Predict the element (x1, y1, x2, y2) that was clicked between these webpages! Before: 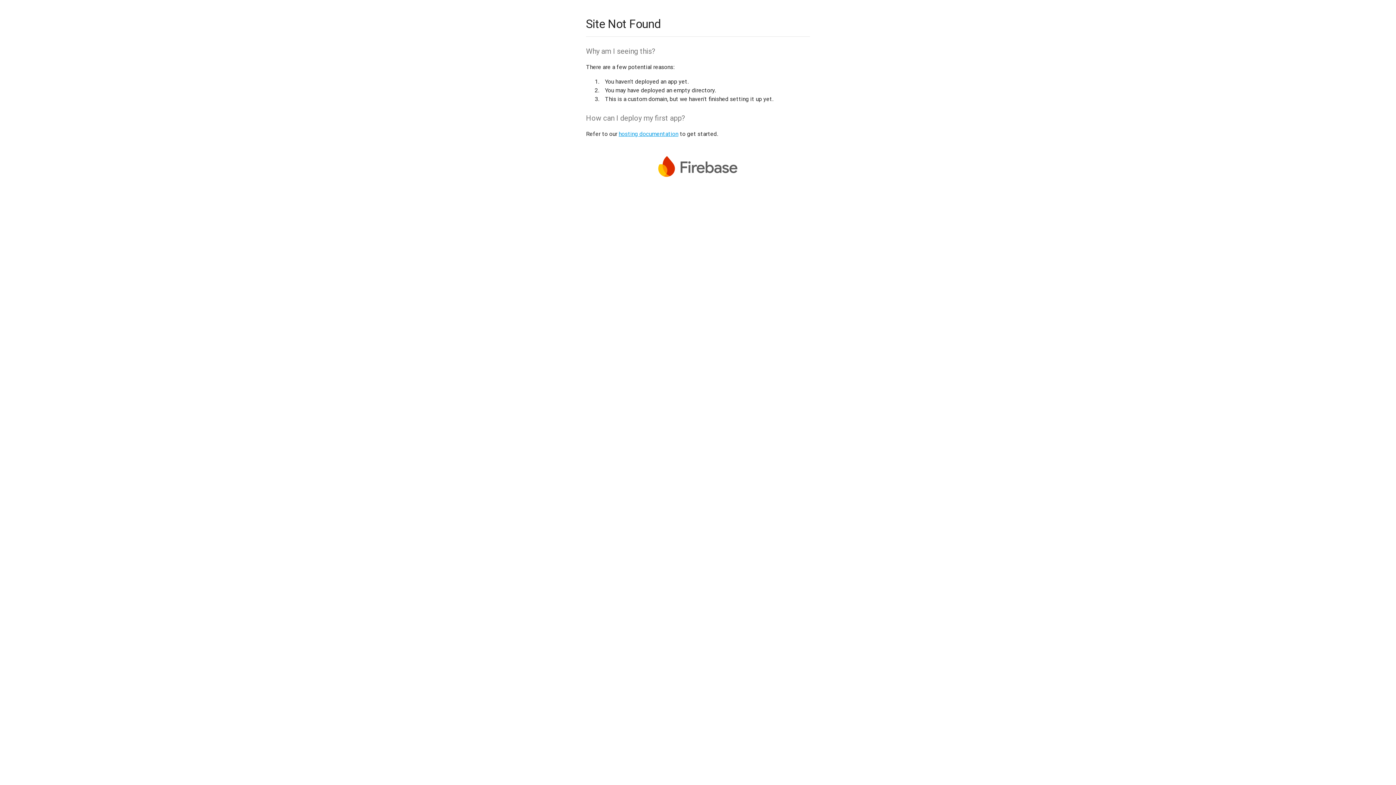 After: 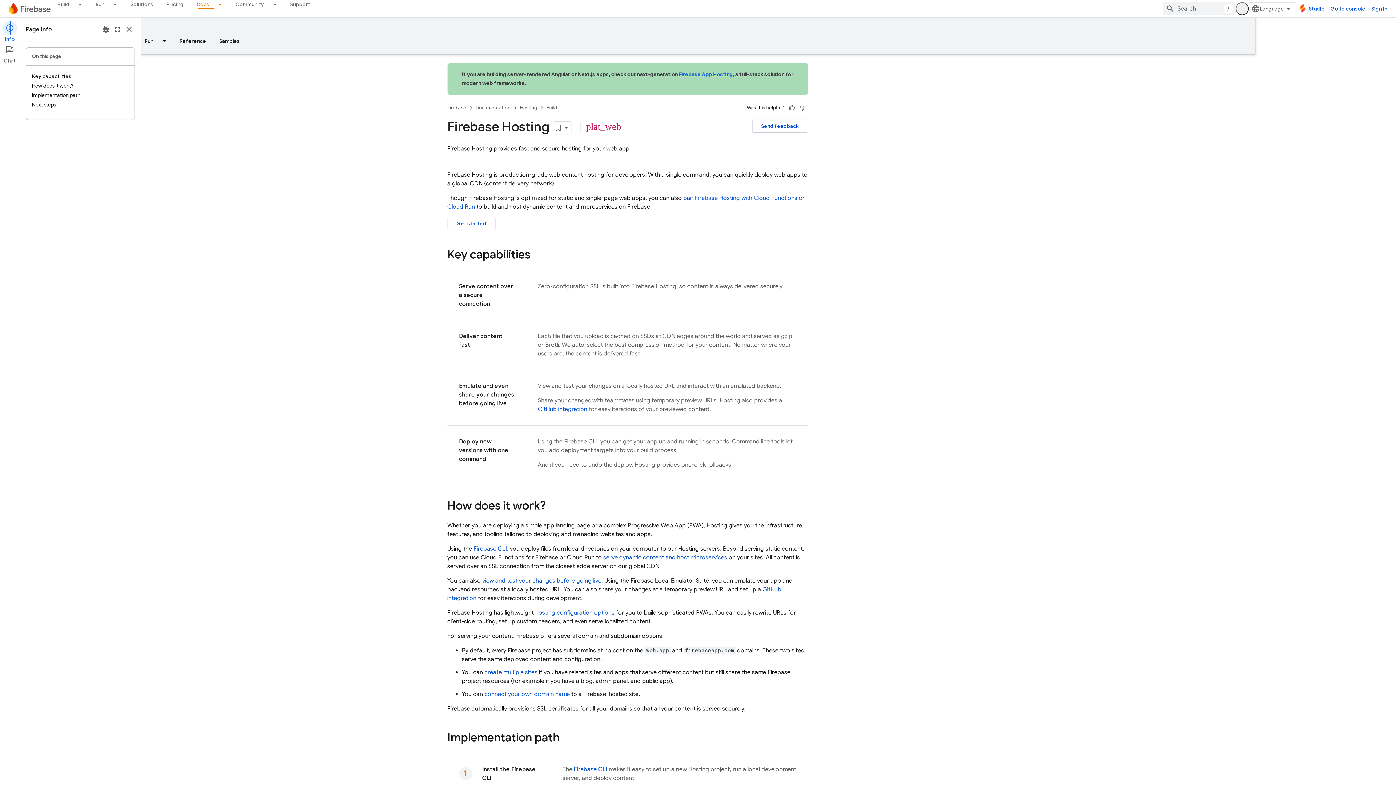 Action: bbox: (618, 130, 678, 137) label: hosting documentation